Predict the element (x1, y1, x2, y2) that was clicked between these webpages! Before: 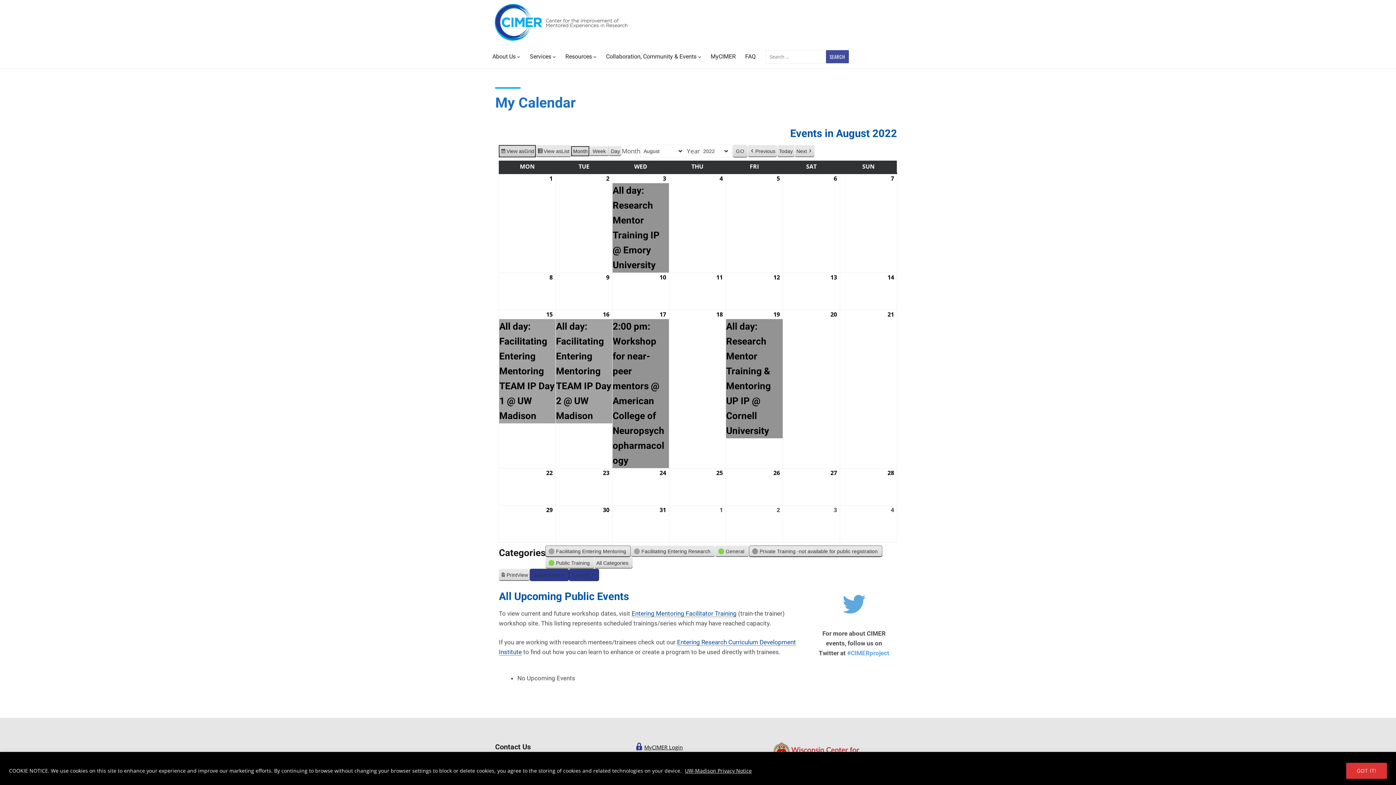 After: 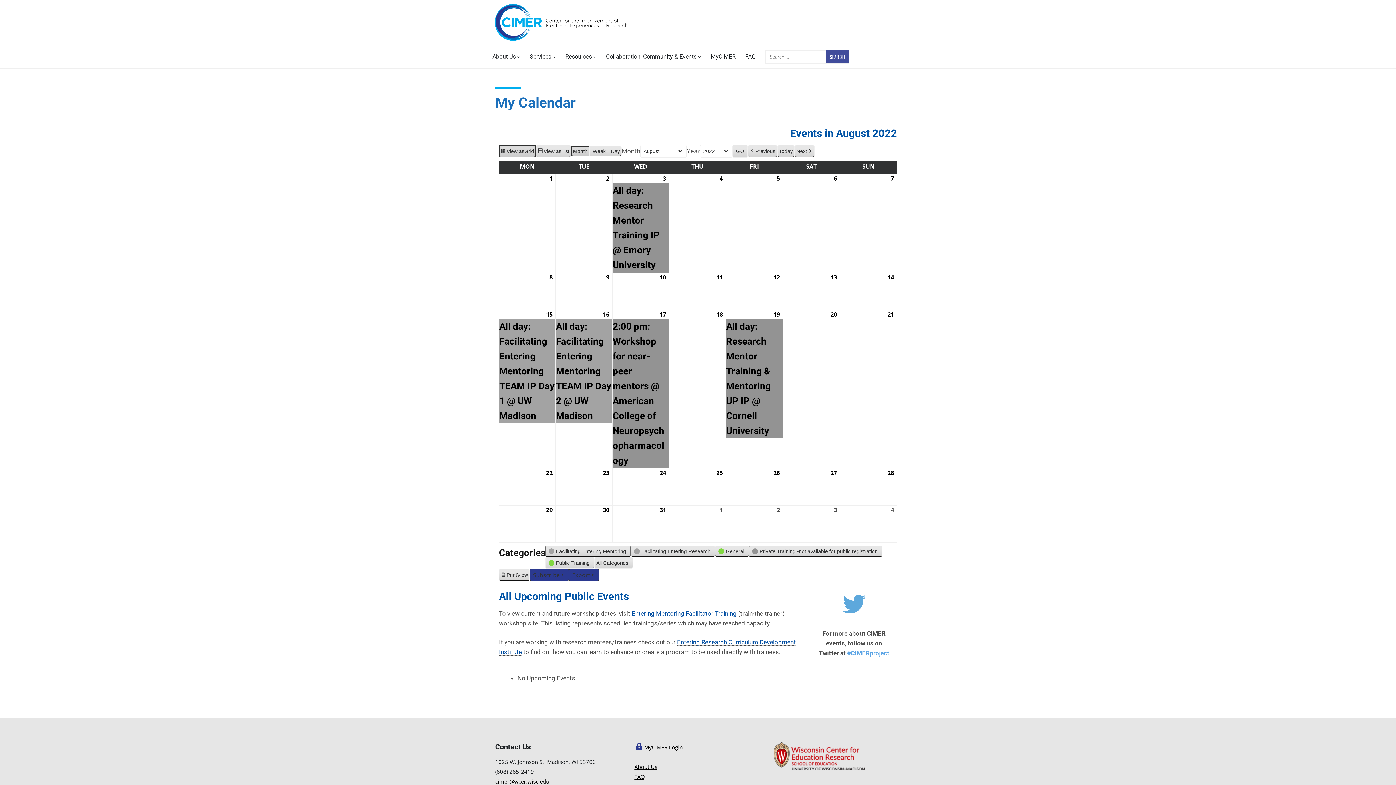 Action: label: GOT IT! bbox: (1346, 763, 1387, 779)